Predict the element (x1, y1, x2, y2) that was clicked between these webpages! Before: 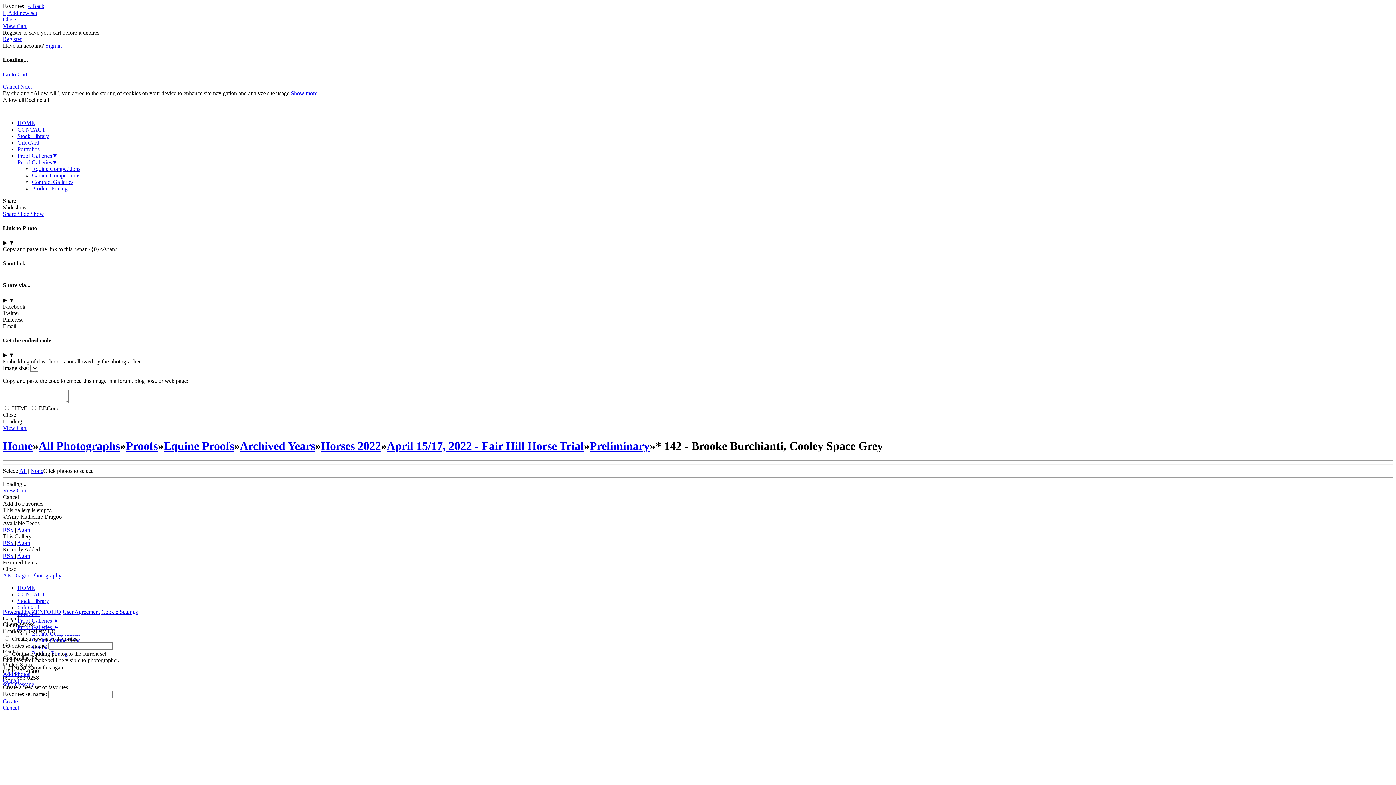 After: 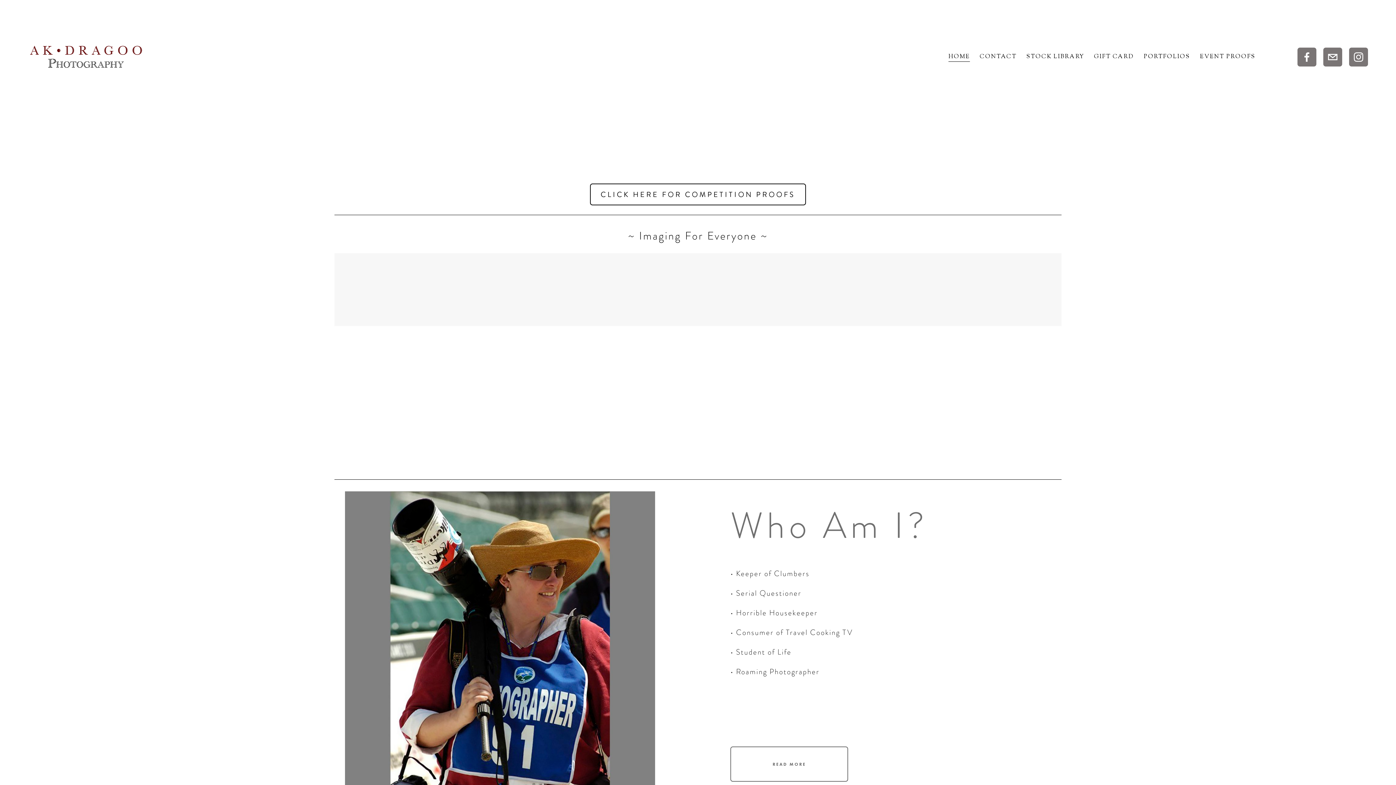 Action: label: HOME bbox: (17, 585, 34, 591)